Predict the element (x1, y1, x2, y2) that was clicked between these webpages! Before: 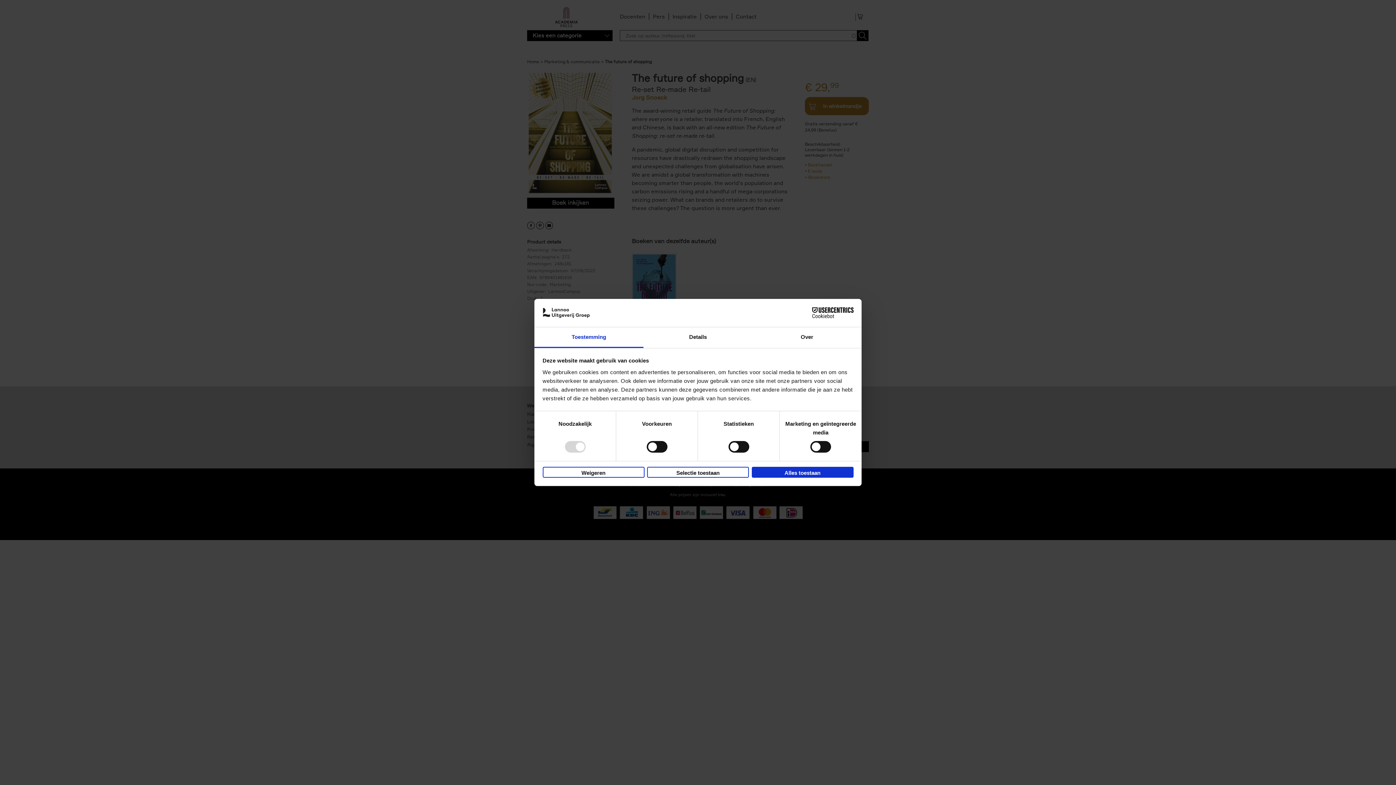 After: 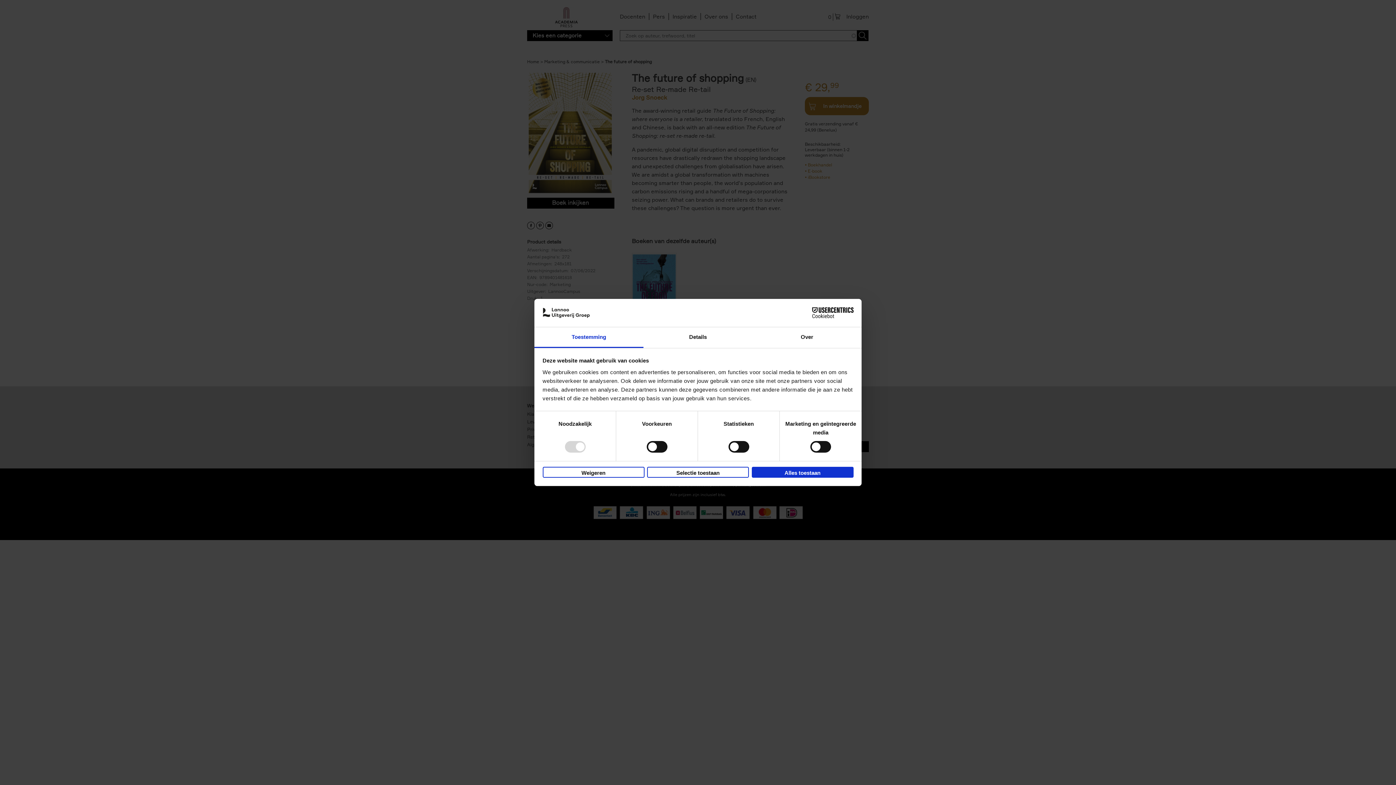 Action: label: Cookiebot - opens in a new window bbox: (790, 307, 853, 318)